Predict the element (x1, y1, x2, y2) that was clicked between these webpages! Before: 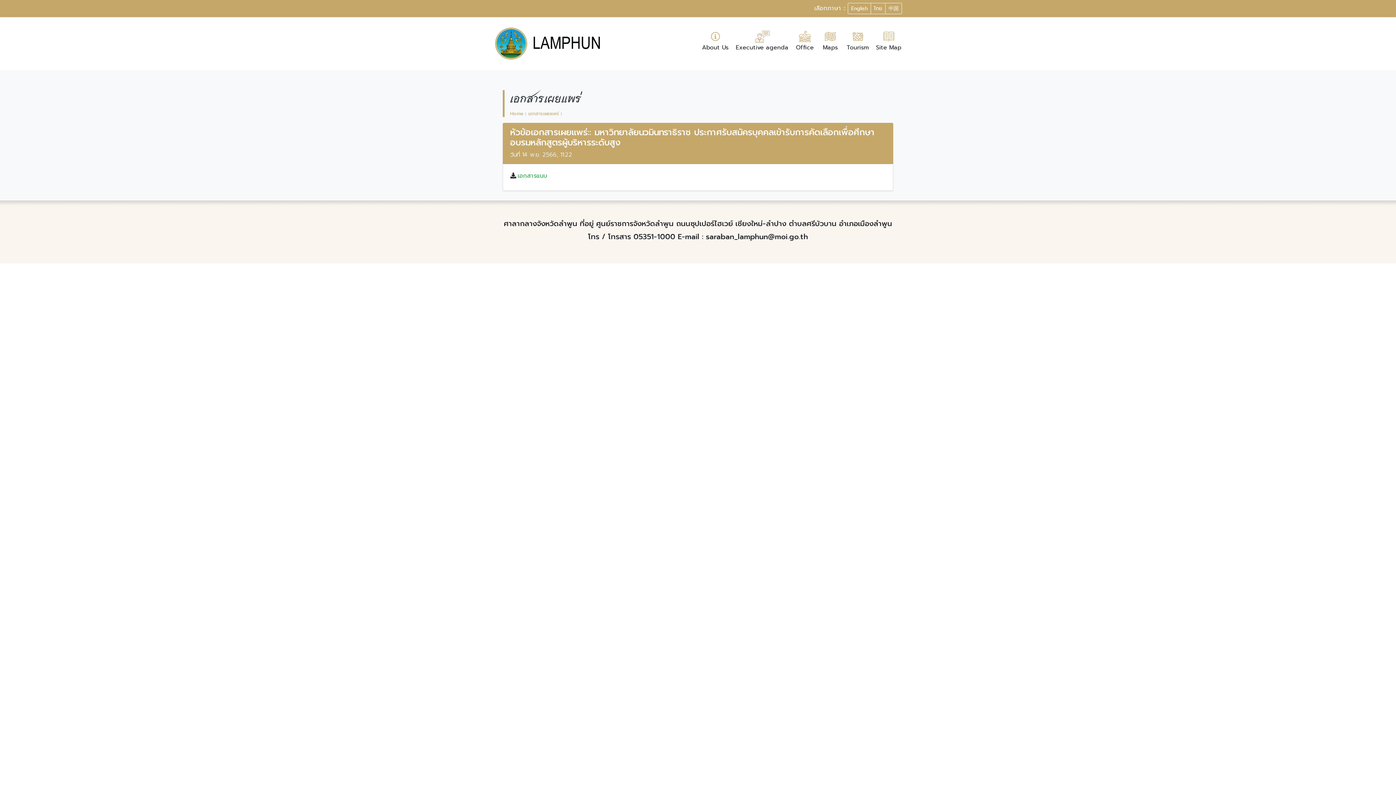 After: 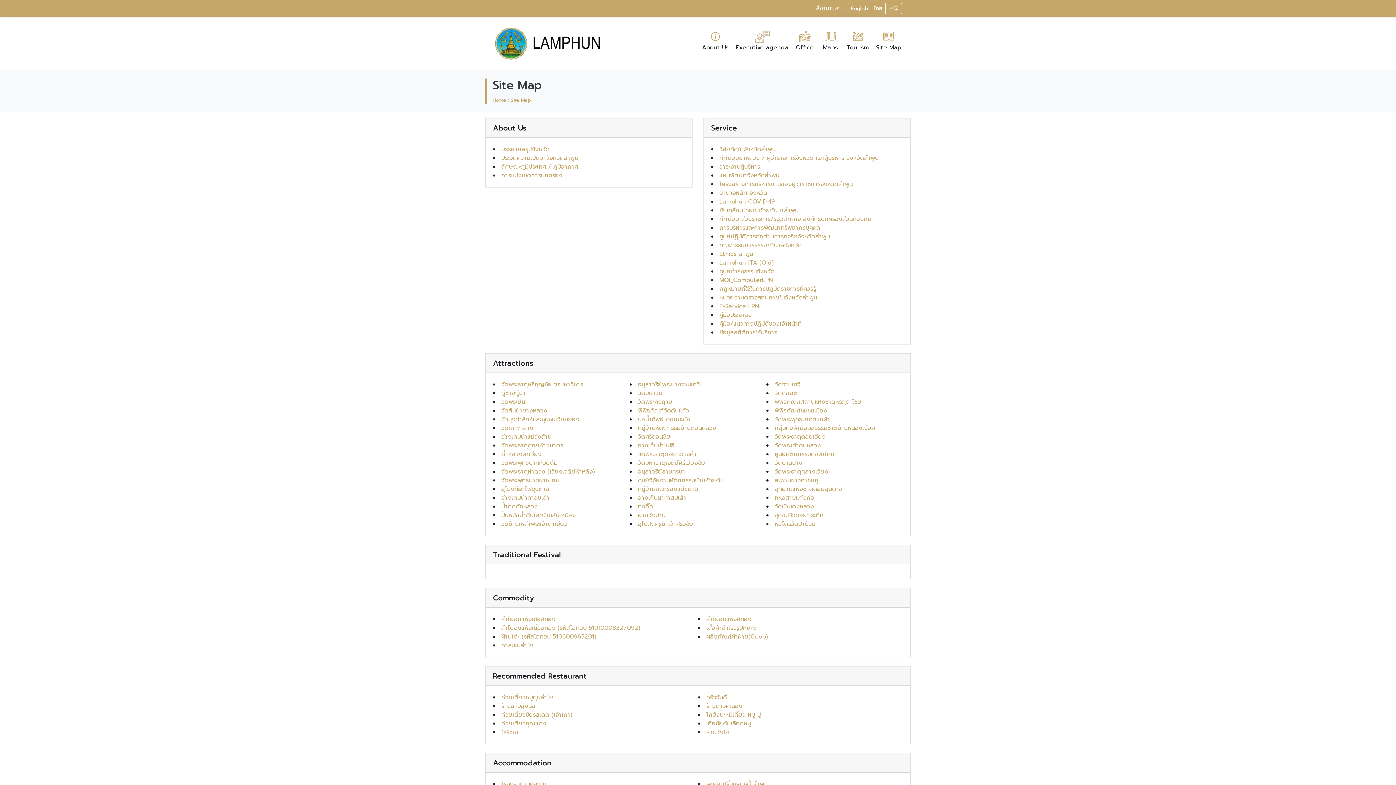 Action: label: Site Map bbox: (872, 27, 905, 54)